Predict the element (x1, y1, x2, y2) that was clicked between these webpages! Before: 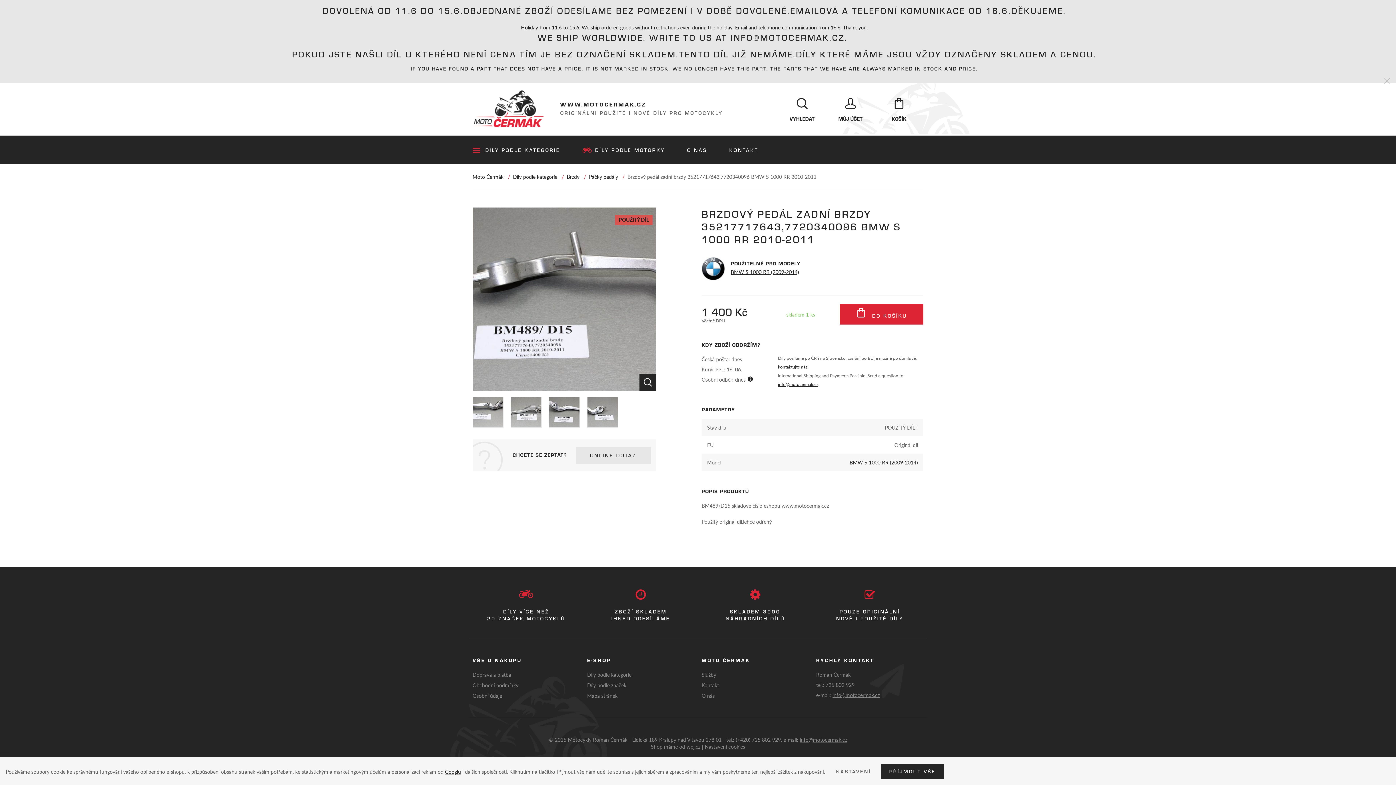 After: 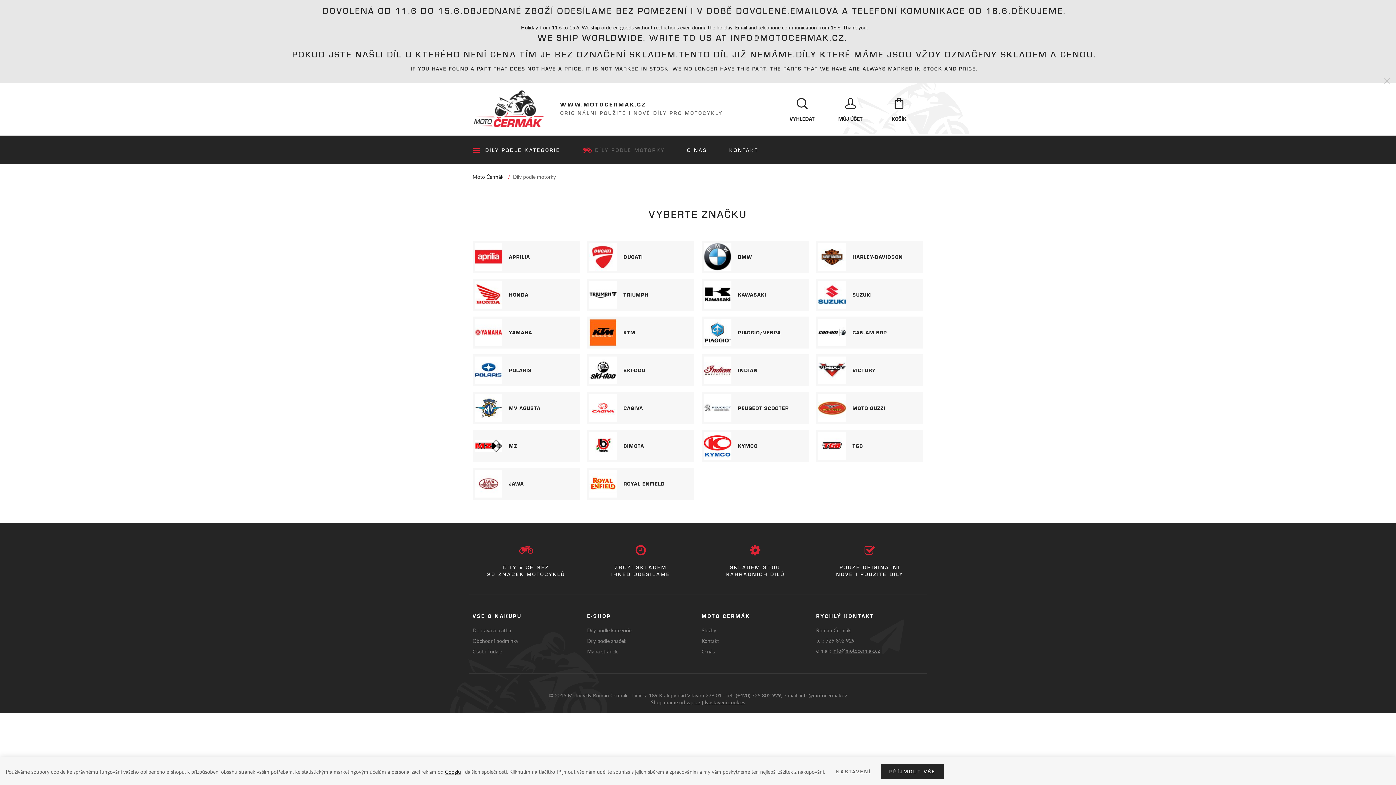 Action: bbox: (587, 680, 626, 690) label: Díly podle značek